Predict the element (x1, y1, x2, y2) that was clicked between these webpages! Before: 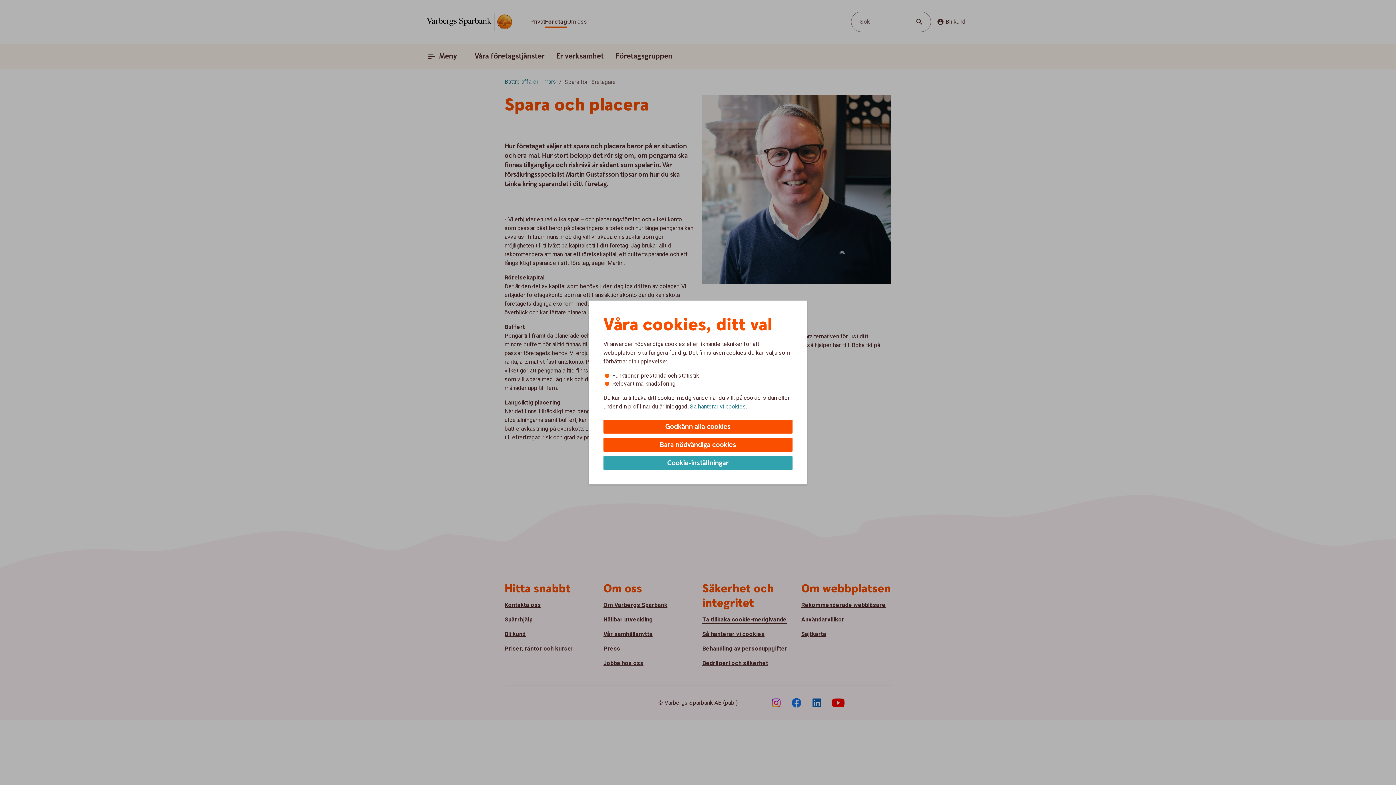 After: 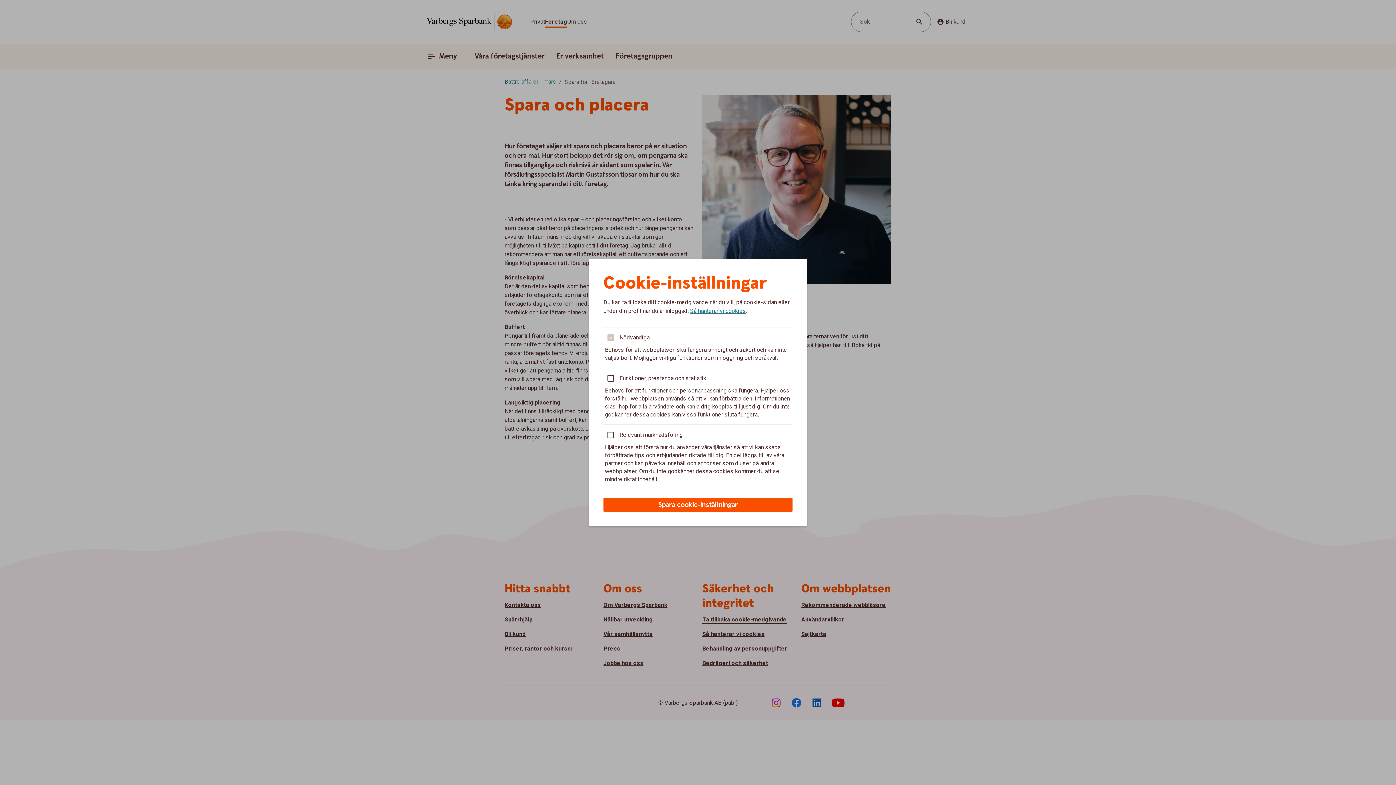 Action: label: Cookie-inställningar bbox: (603, 456, 792, 470)